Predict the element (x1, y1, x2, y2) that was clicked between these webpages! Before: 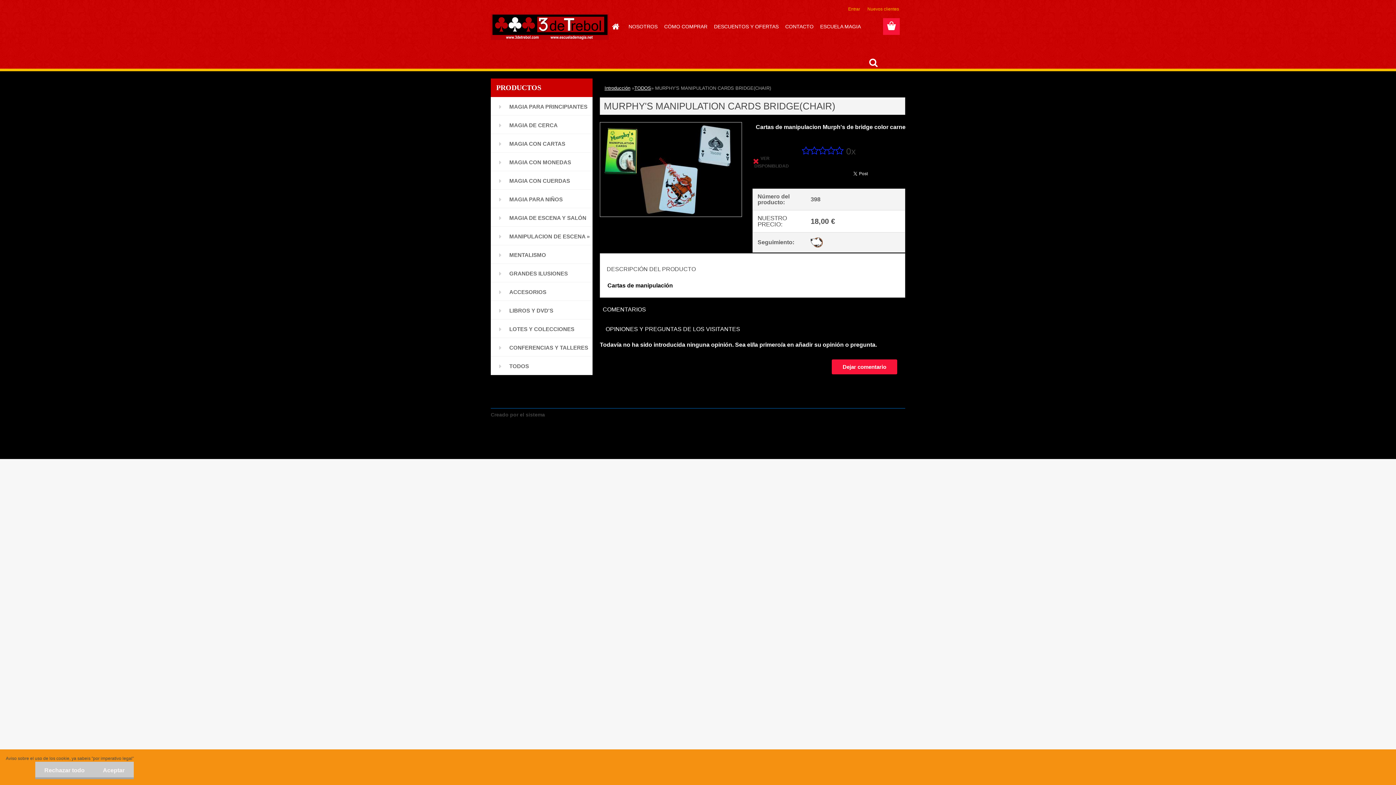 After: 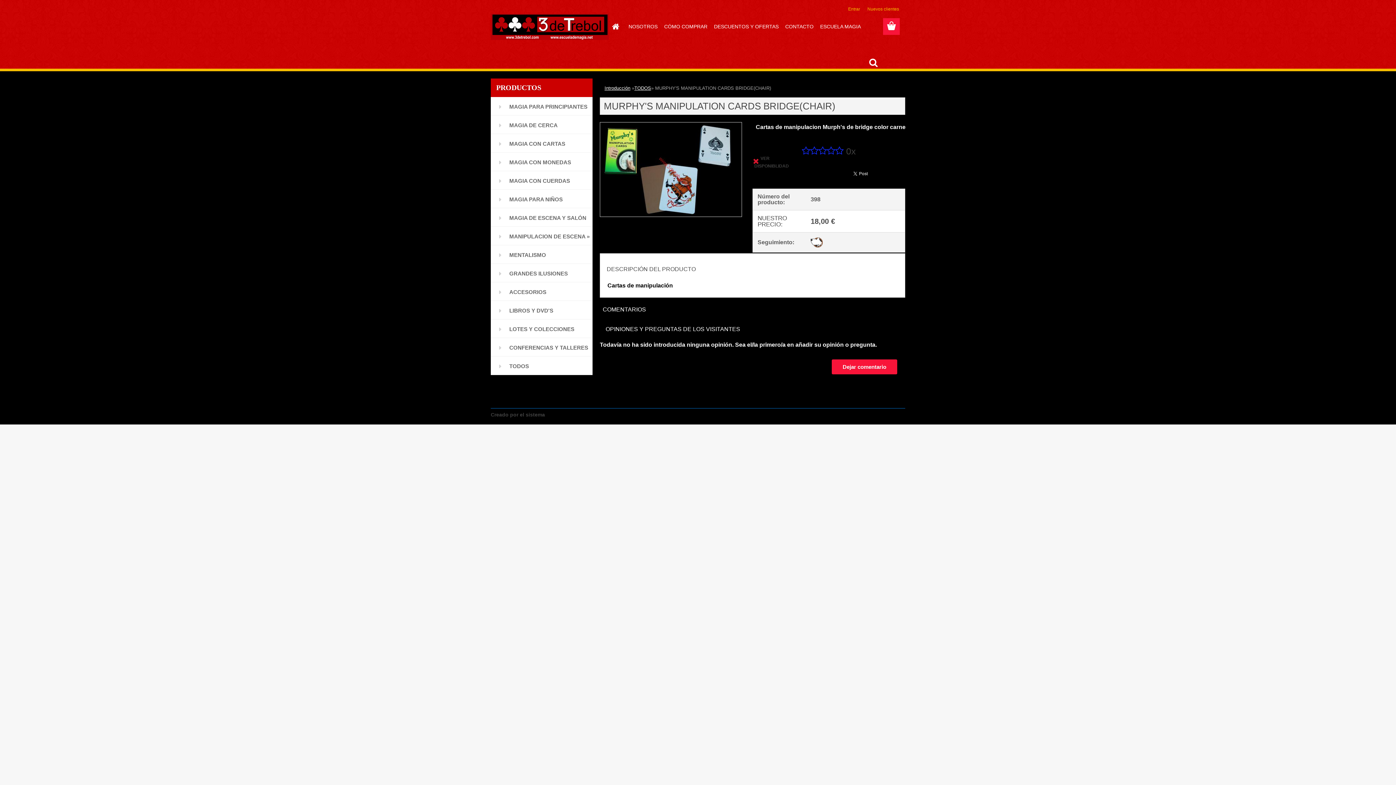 Action: label: Rechazar todo bbox: (35, 762, 93, 779)